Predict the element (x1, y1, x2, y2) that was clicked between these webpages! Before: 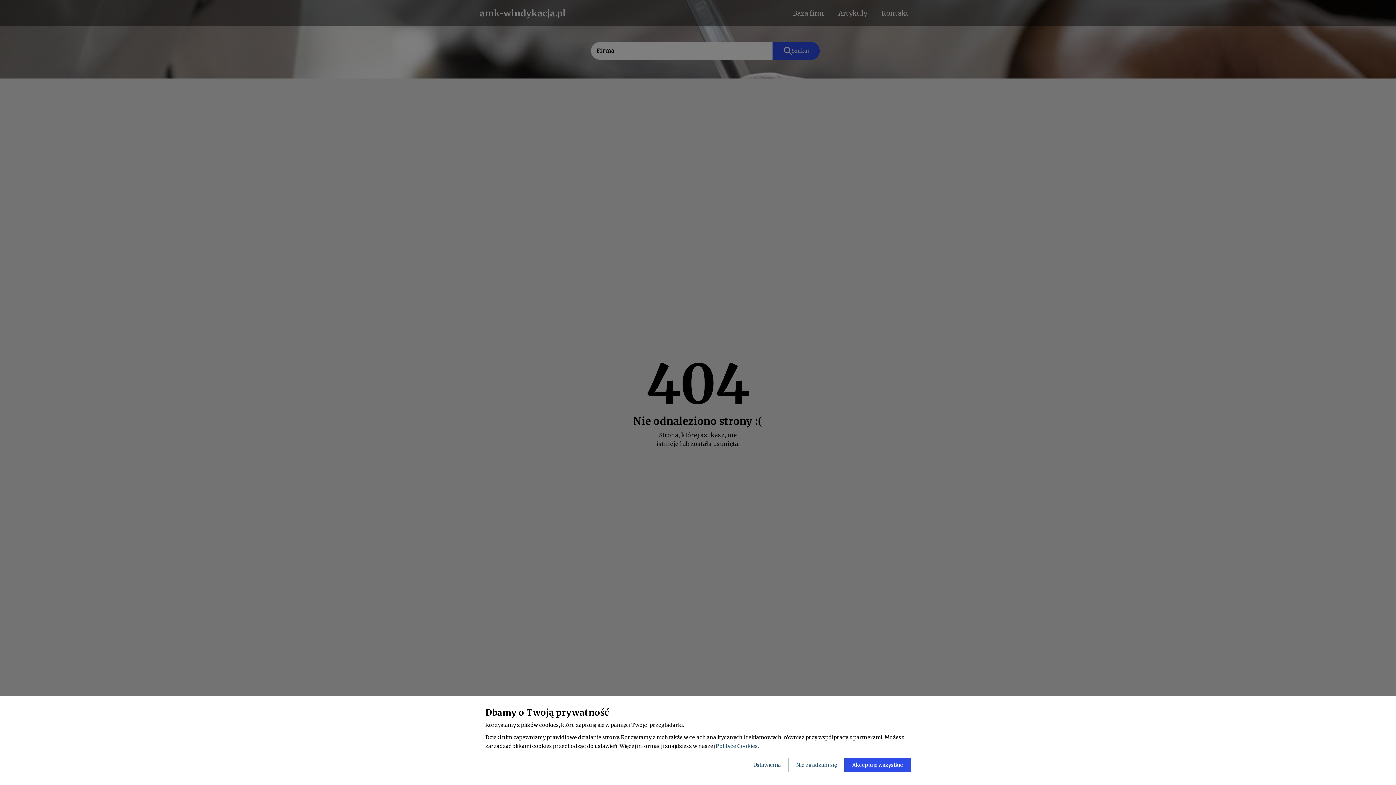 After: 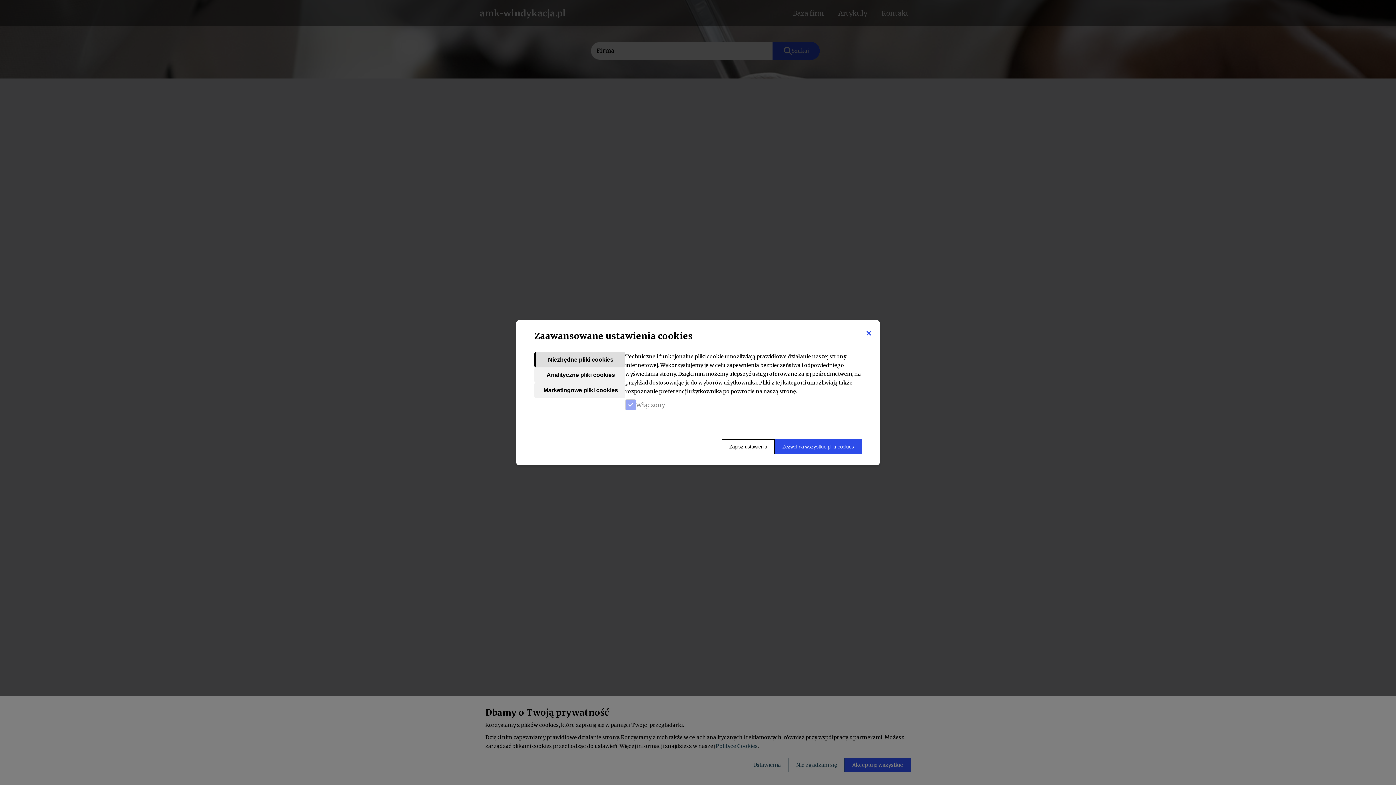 Action: label: Ustawienia bbox: (745, 758, 788, 772)